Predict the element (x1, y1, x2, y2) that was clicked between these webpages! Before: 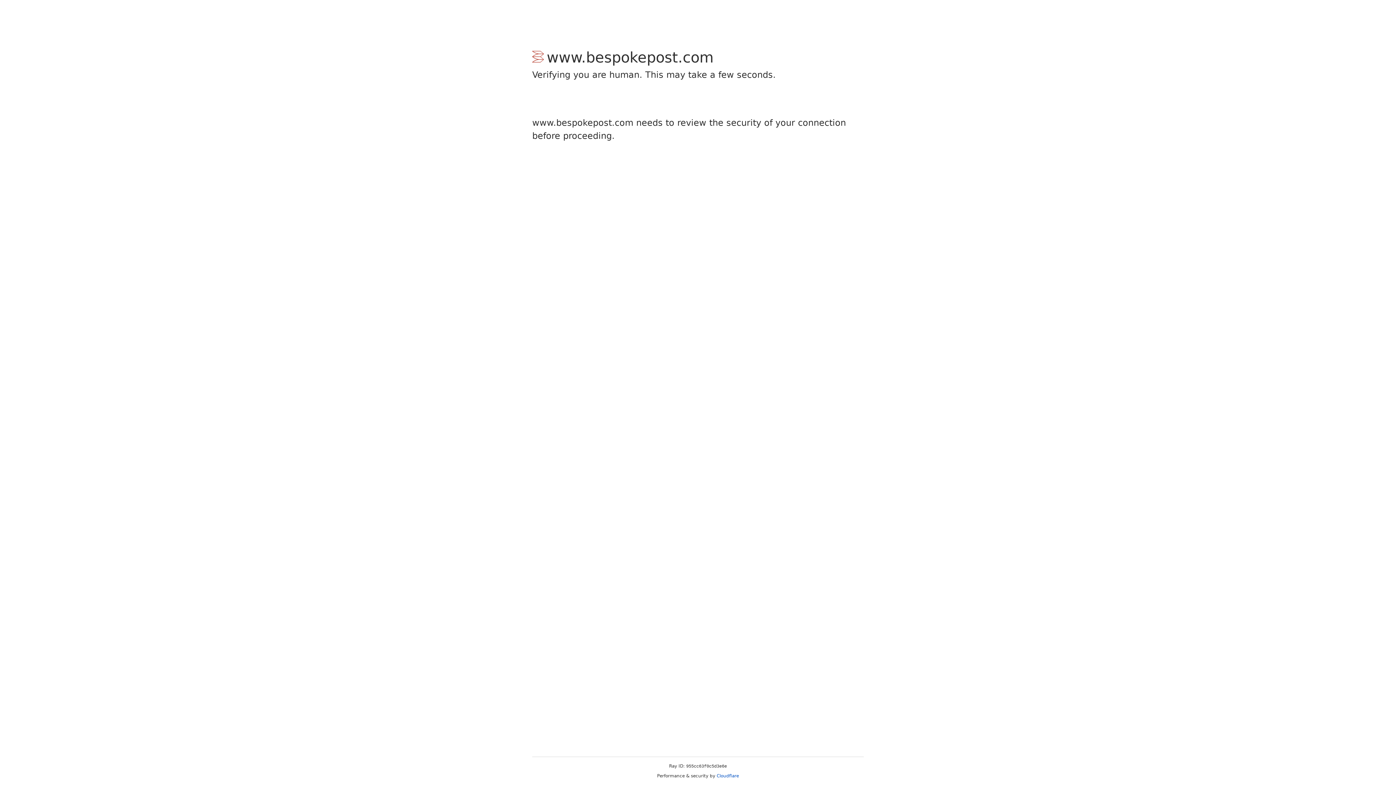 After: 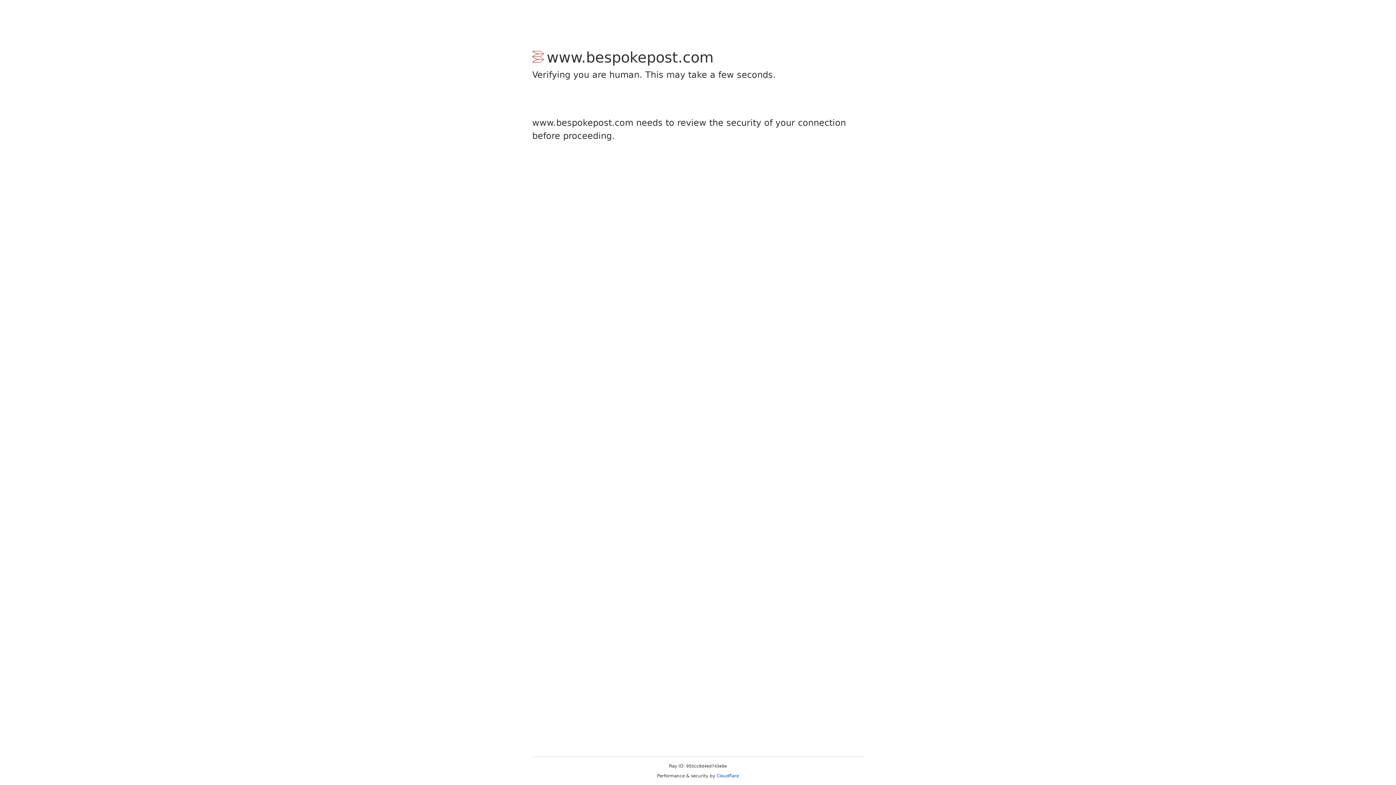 Action: label: Cloudflare bbox: (716, 773, 739, 778)